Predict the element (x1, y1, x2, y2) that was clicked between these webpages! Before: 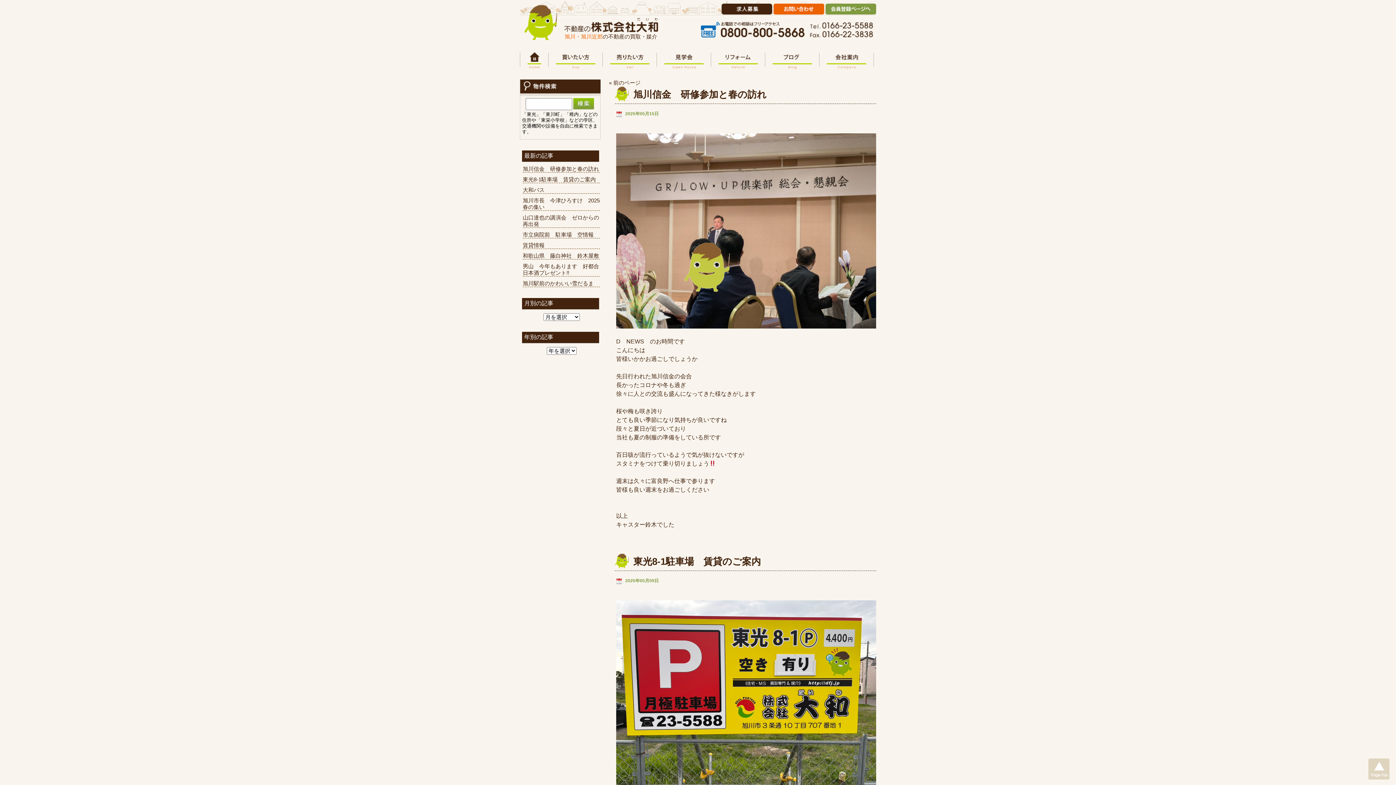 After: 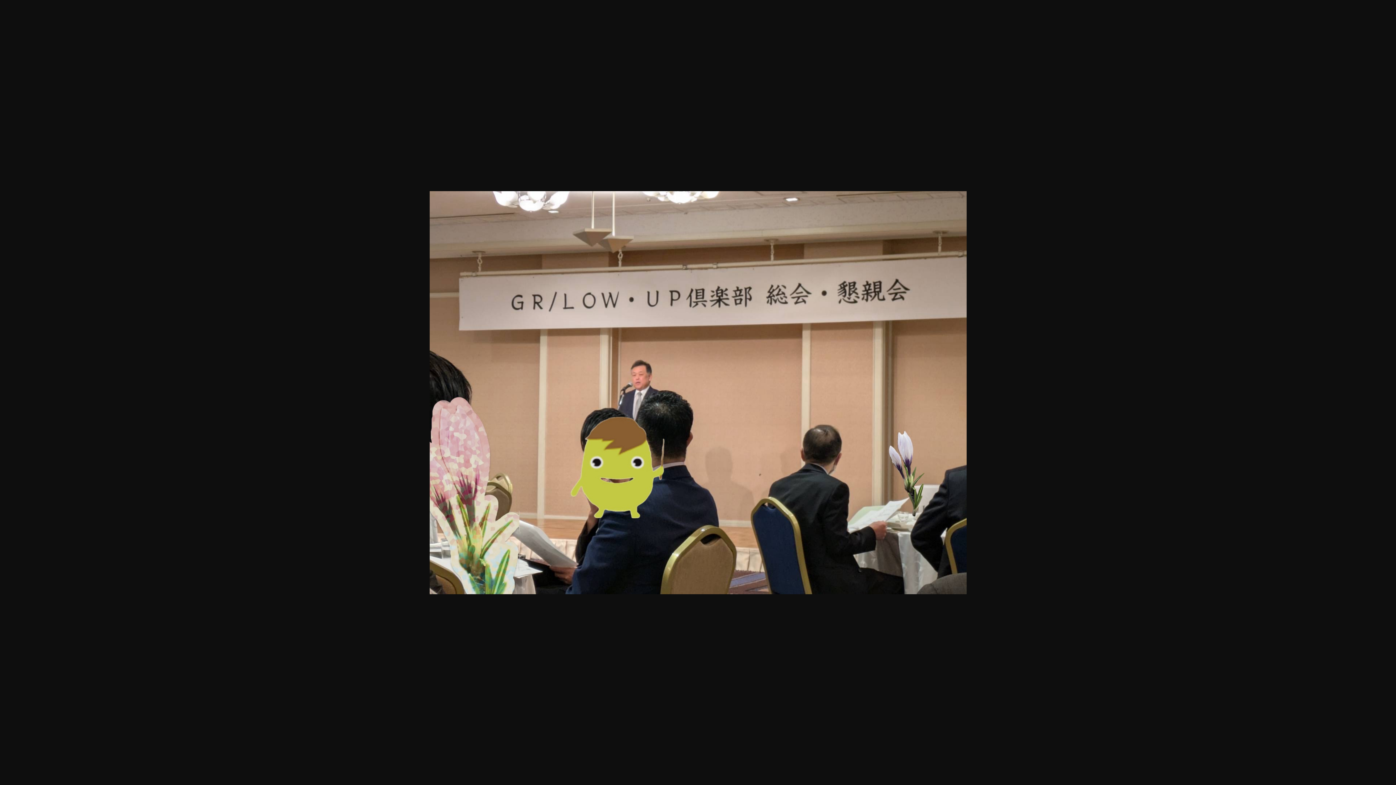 Action: bbox: (616, 227, 876, 233)